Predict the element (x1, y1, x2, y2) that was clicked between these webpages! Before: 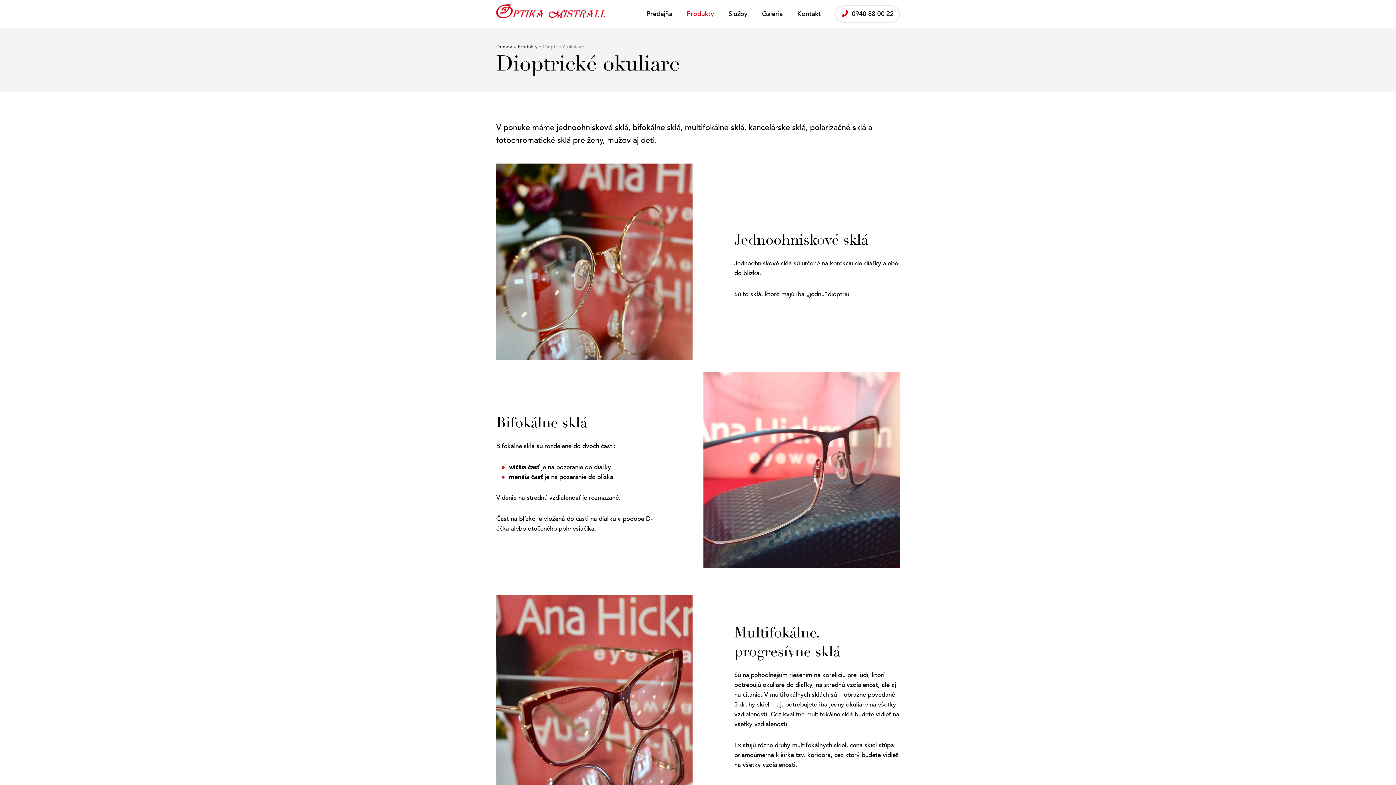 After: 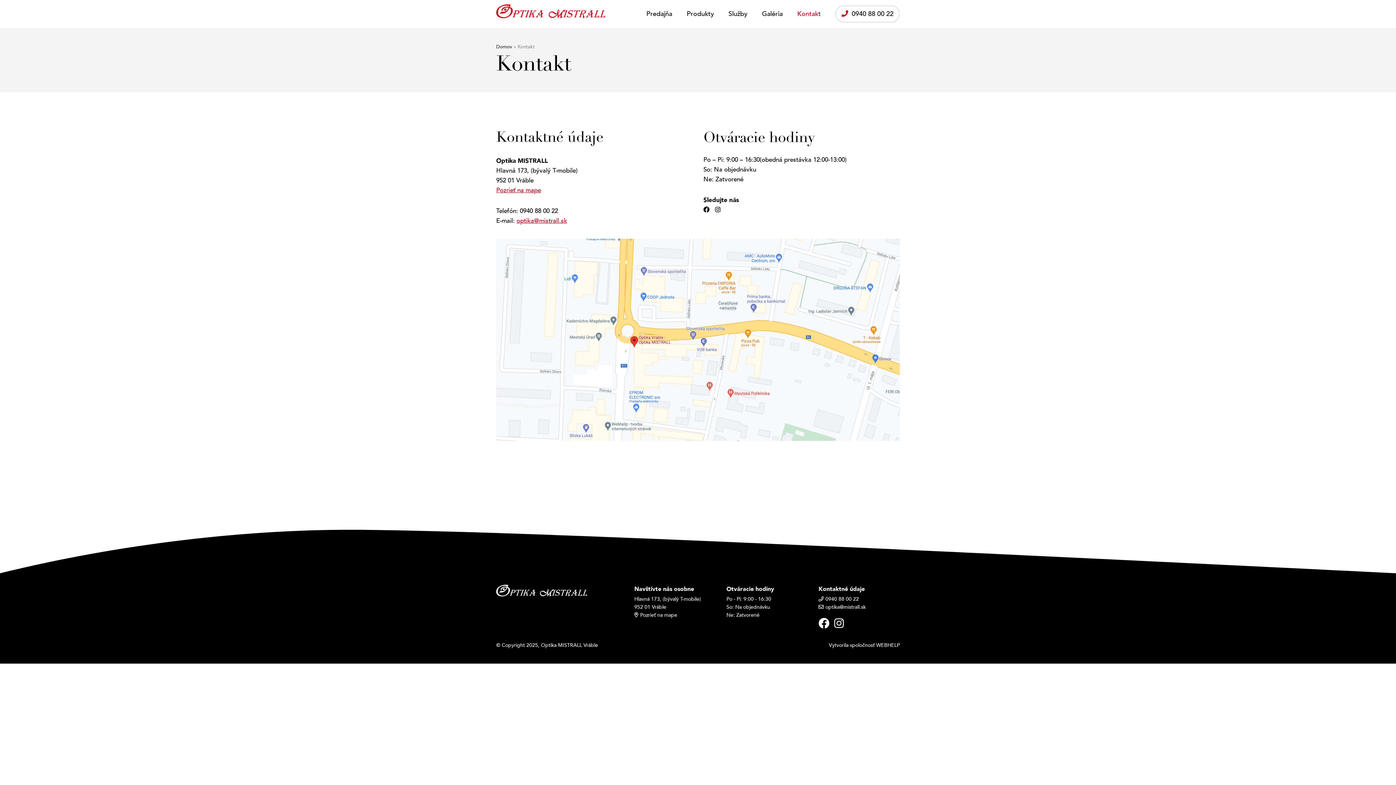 Action: bbox: (797, 5, 821, 22) label: Kontakt